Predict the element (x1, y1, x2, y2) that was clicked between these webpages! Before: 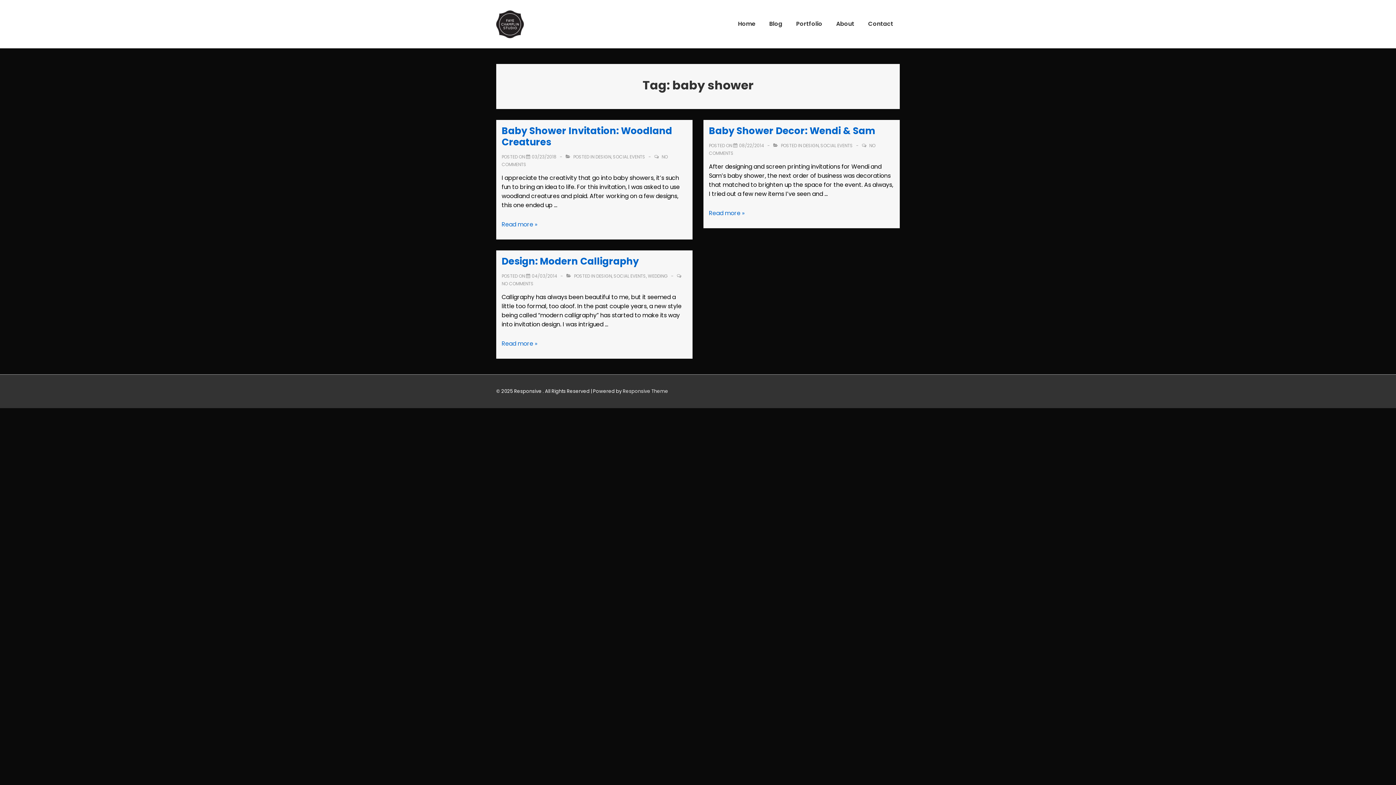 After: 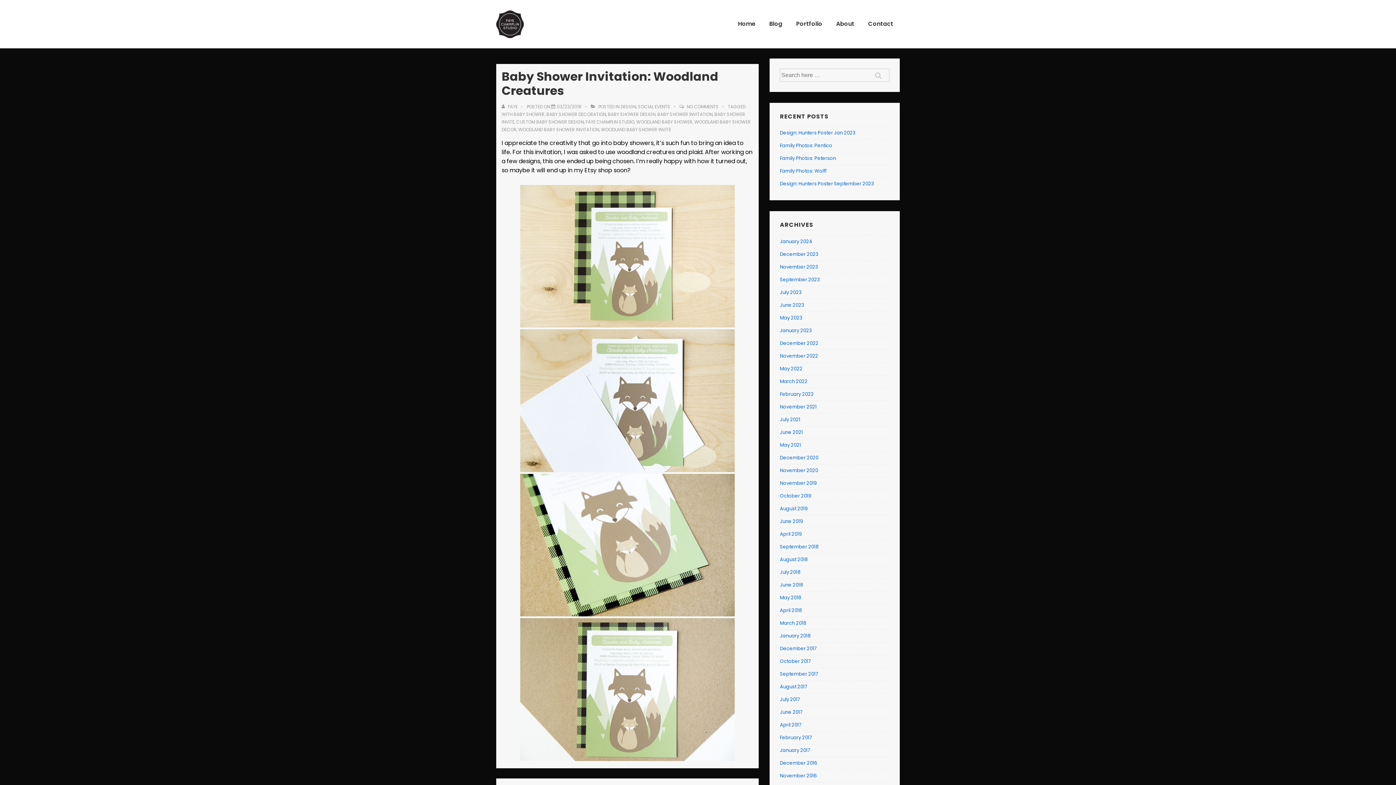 Action: label: Baby Shower Invitation: Woodland Creatures bbox: (532, 153, 556, 159)